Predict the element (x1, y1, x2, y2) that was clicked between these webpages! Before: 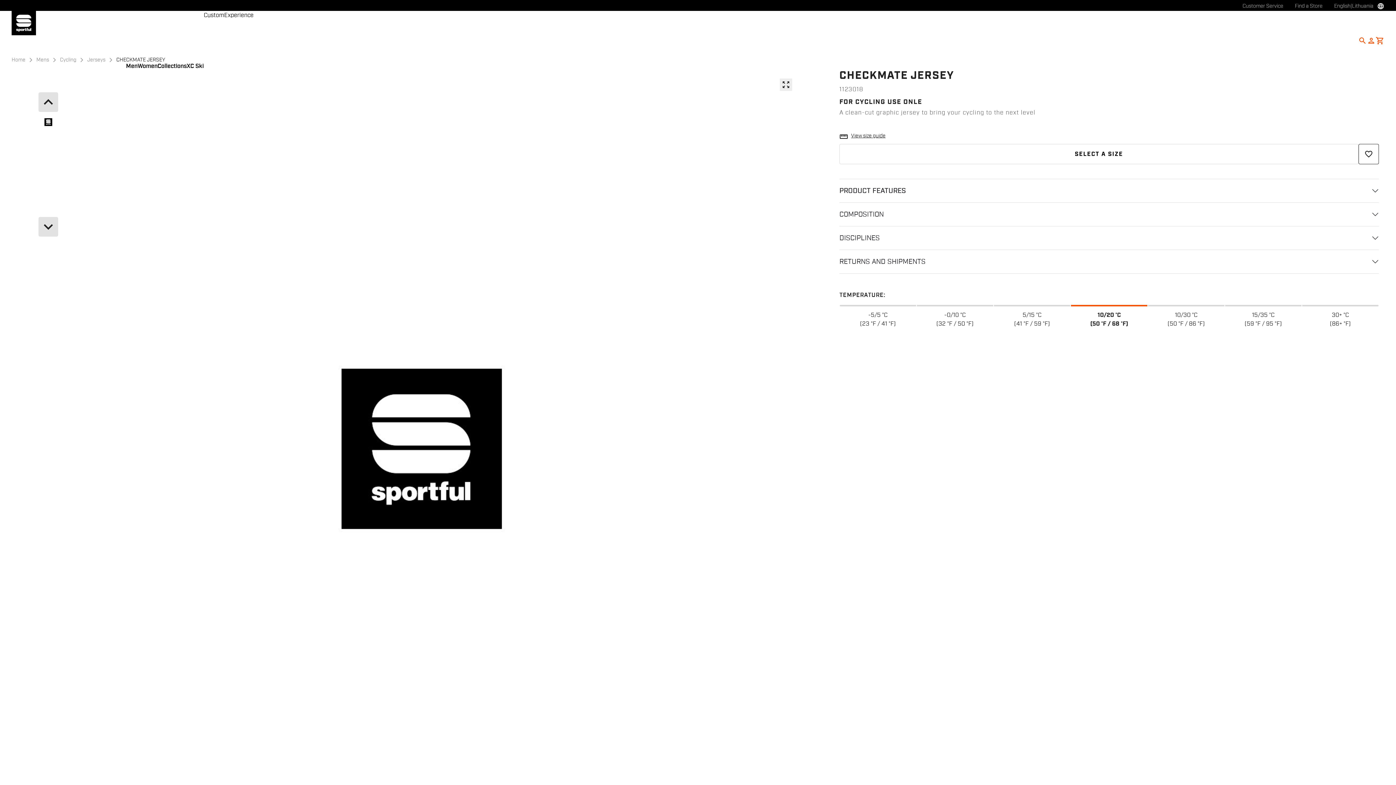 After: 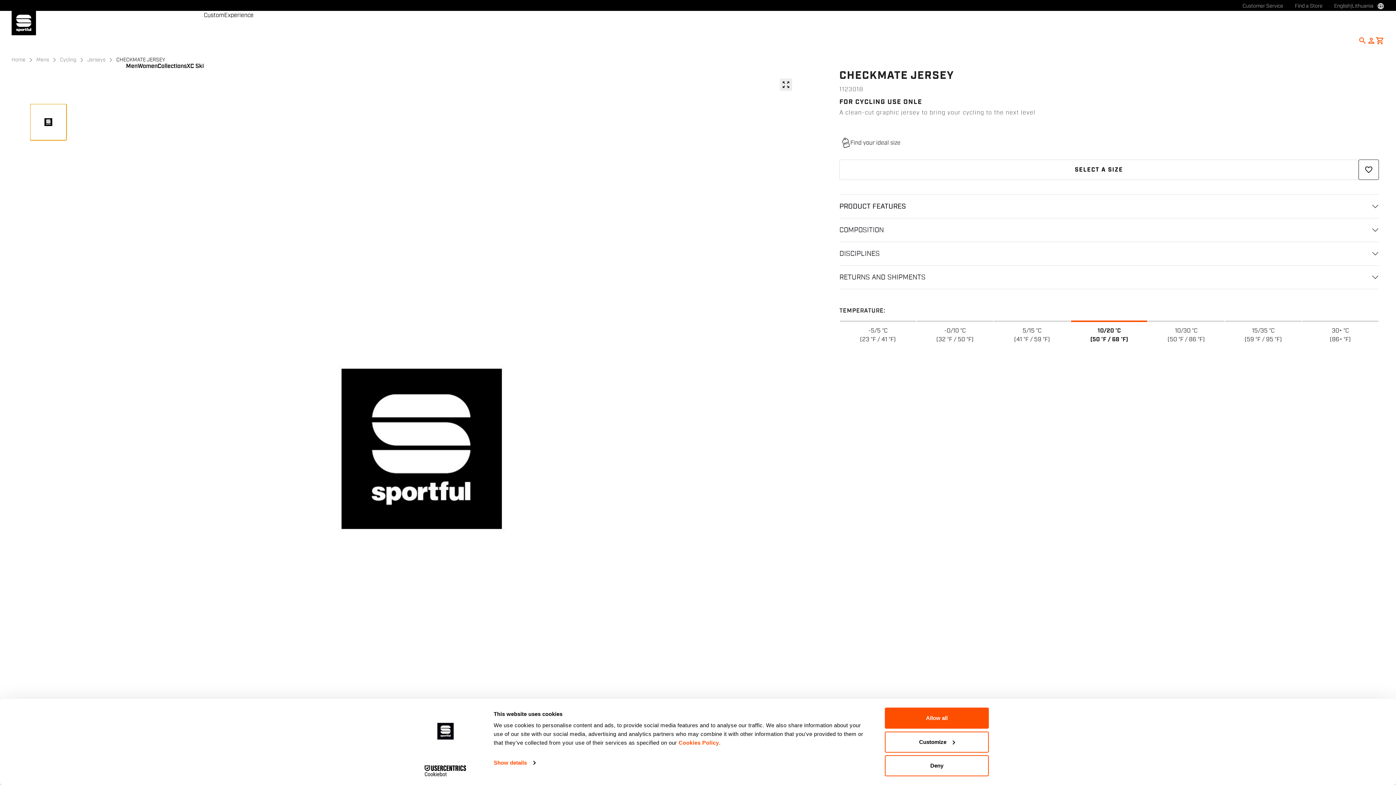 Action: bbox: (30, 104, 66, 140)